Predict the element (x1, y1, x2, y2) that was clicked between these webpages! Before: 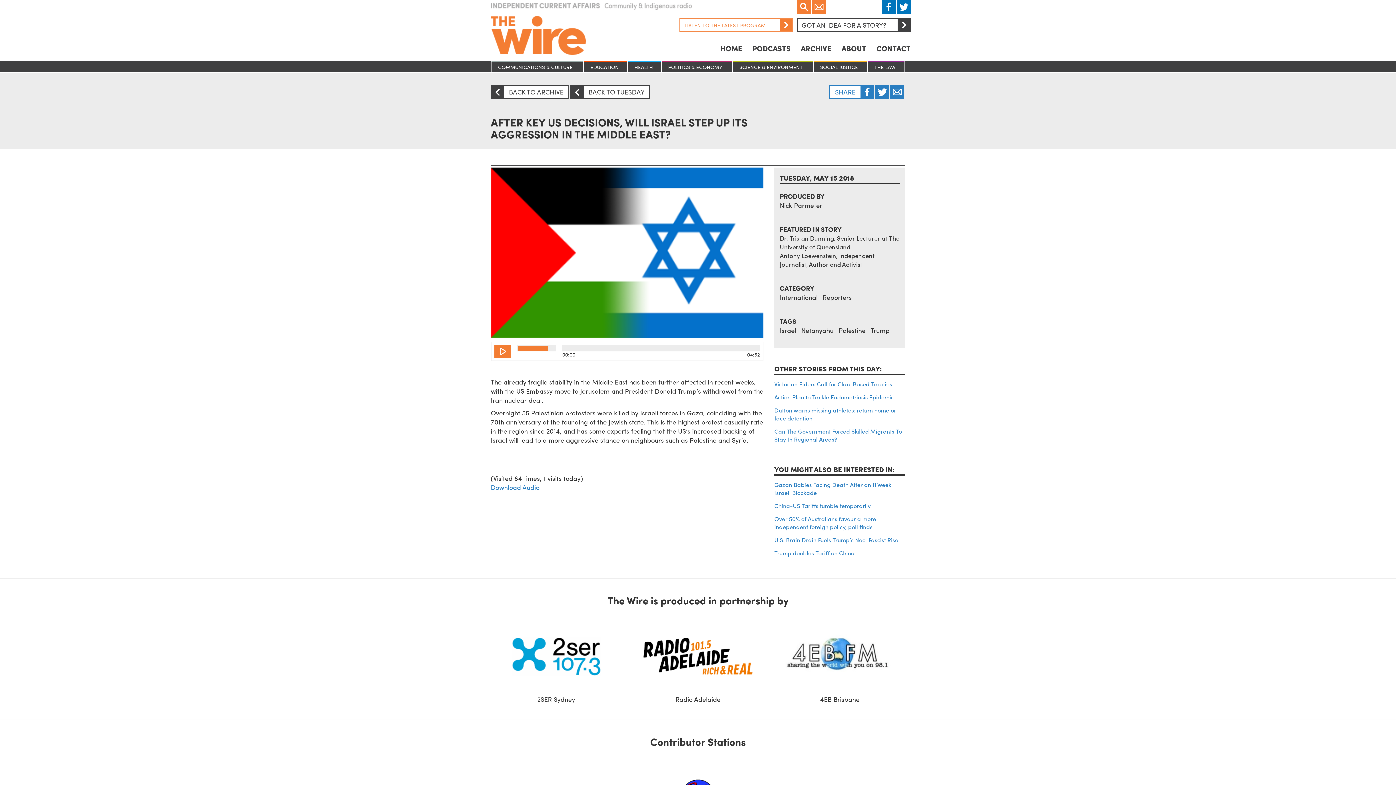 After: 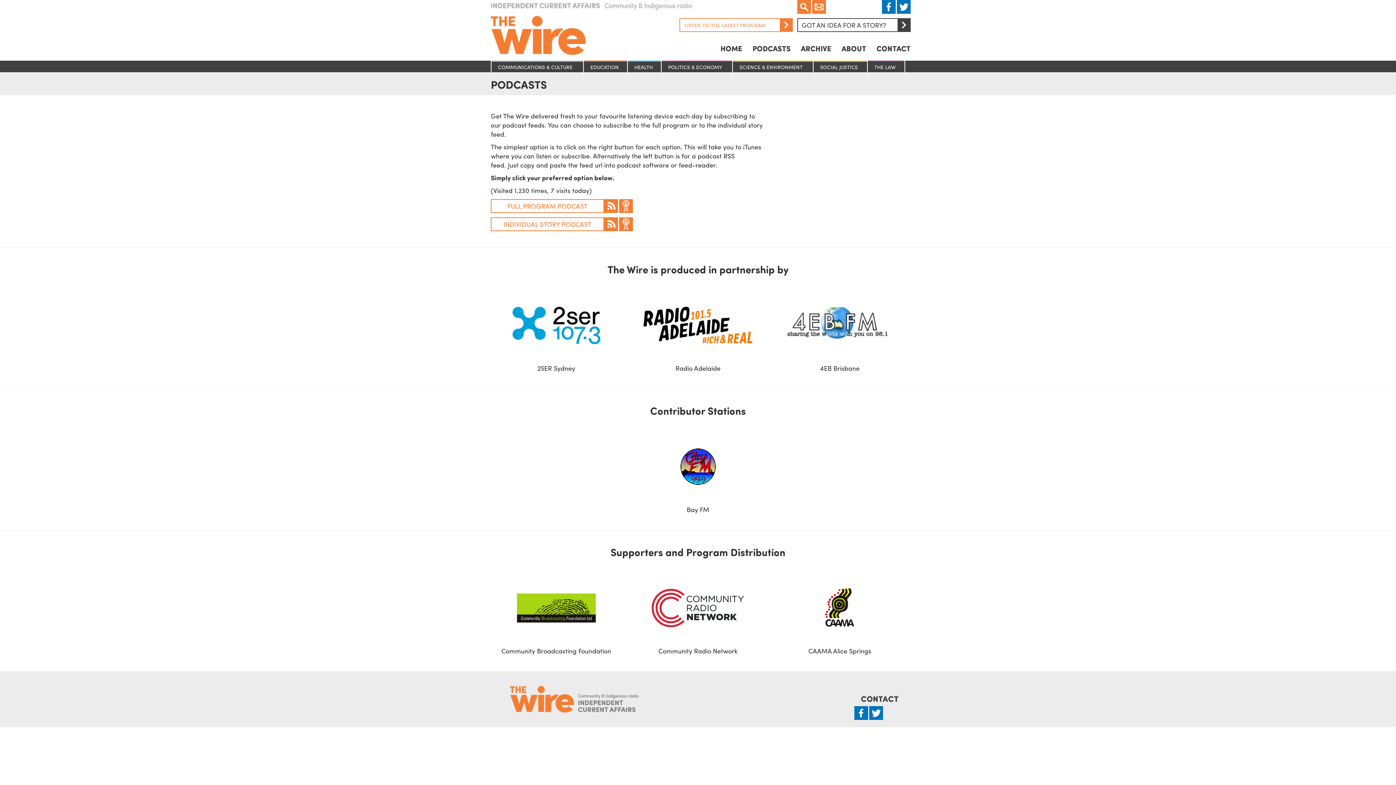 Action: bbox: (752, 42, 790, 53) label: PODCASTS